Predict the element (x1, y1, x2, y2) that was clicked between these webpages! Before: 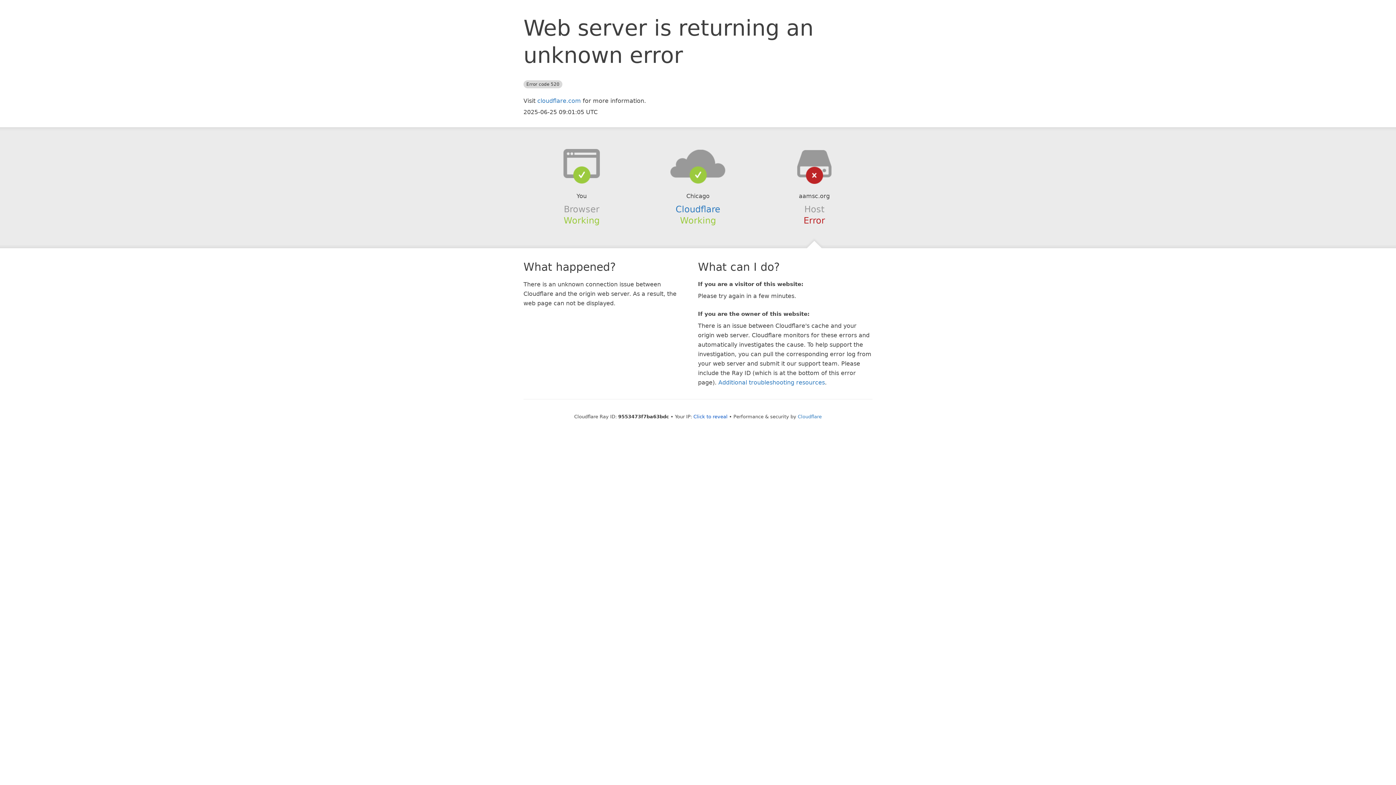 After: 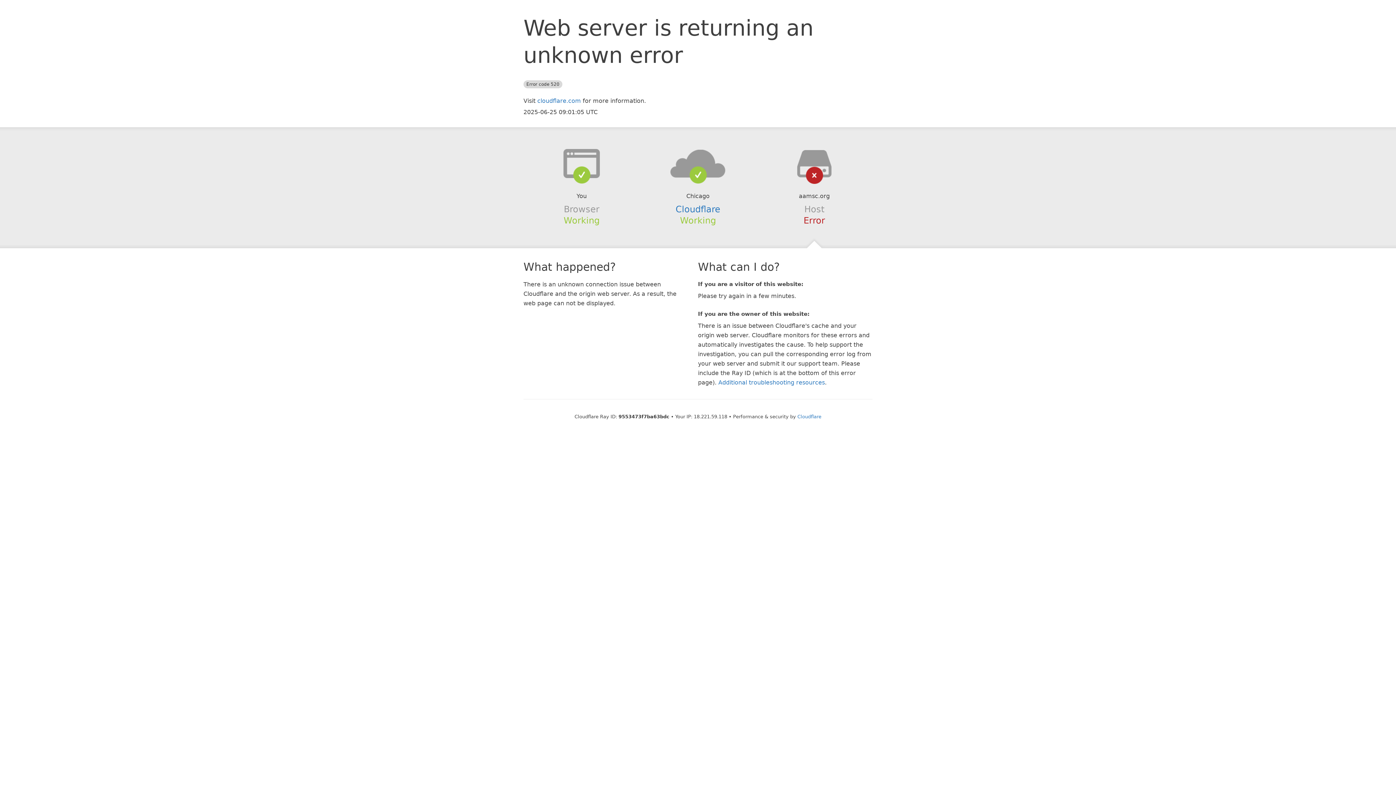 Action: bbox: (693, 414, 727, 419) label: Click to reveal